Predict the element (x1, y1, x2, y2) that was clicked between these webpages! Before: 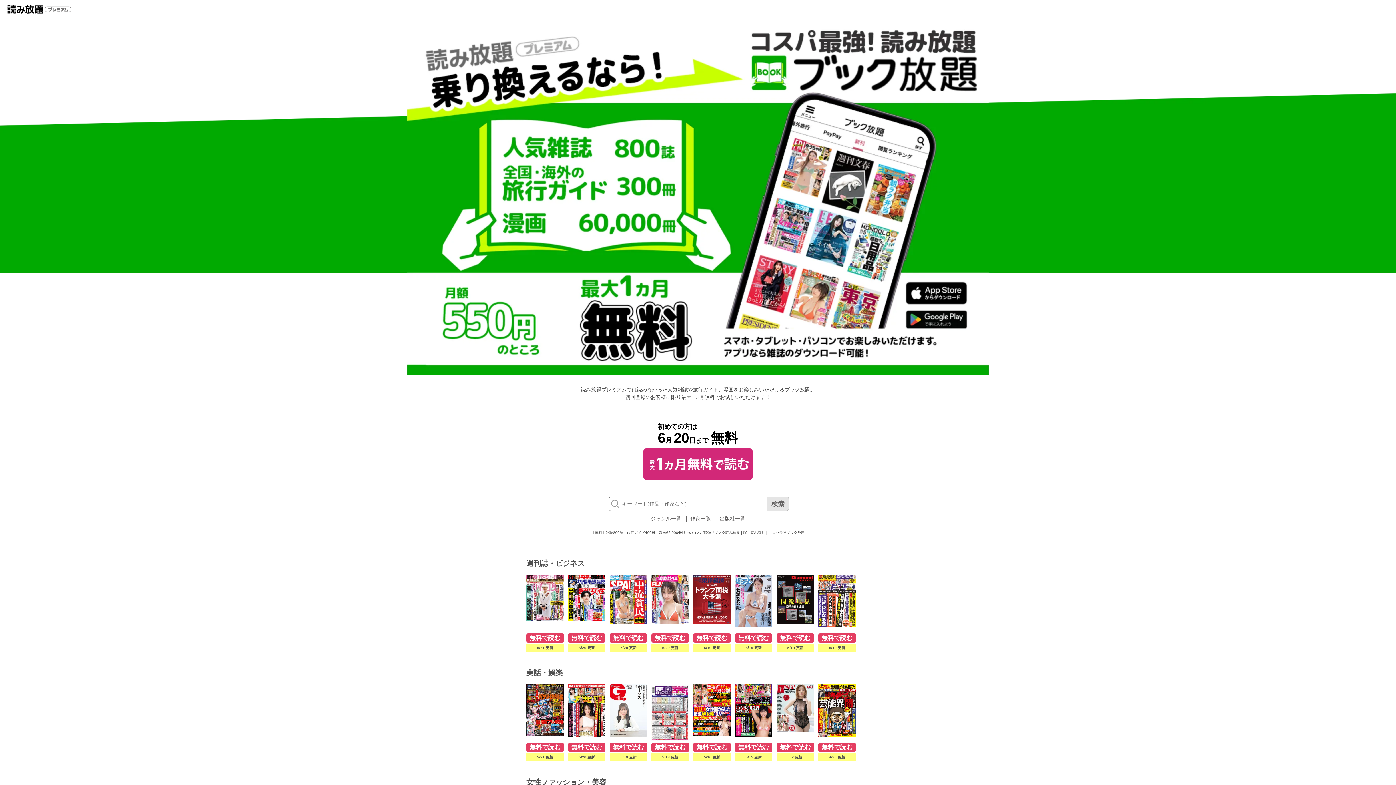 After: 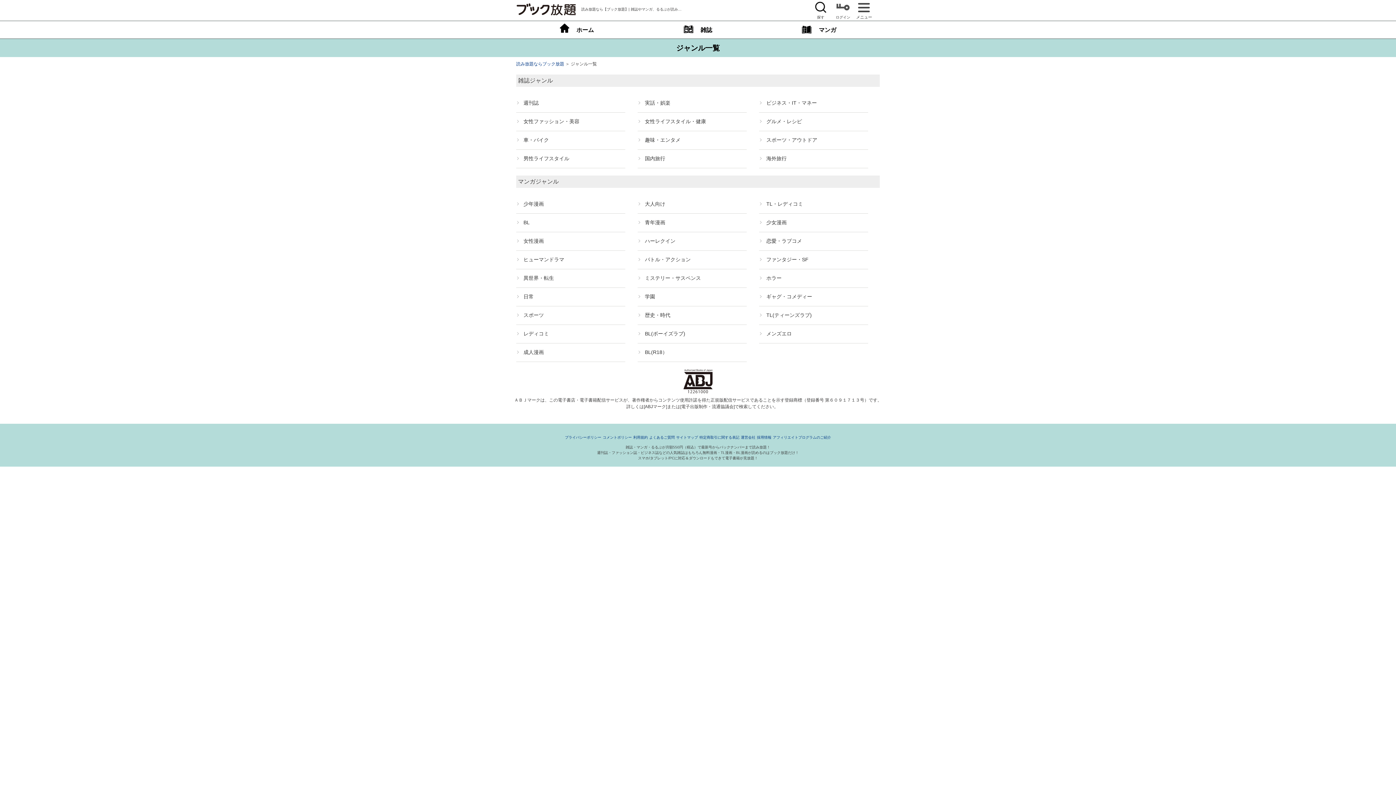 Action: label: ジャンル一覧 bbox: (647, 515, 685, 521)